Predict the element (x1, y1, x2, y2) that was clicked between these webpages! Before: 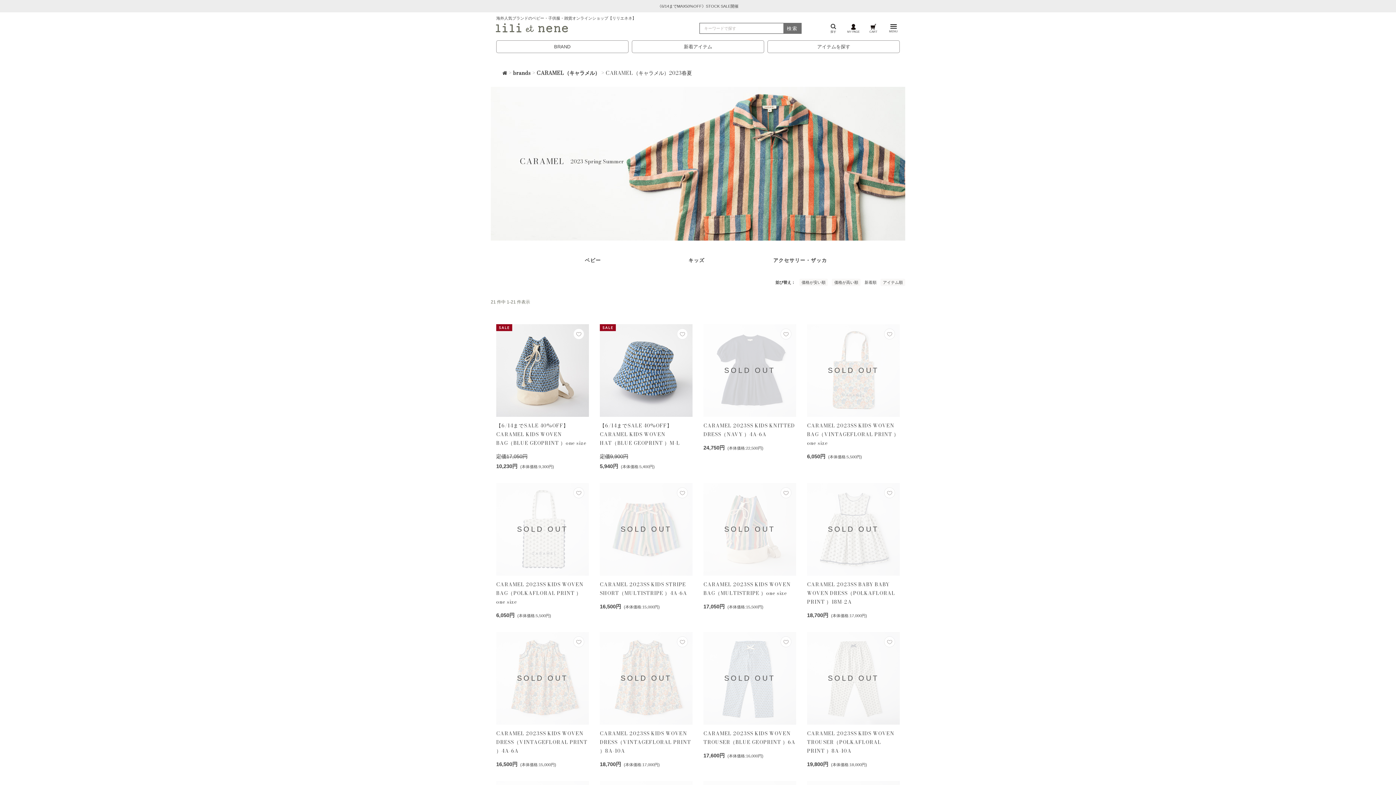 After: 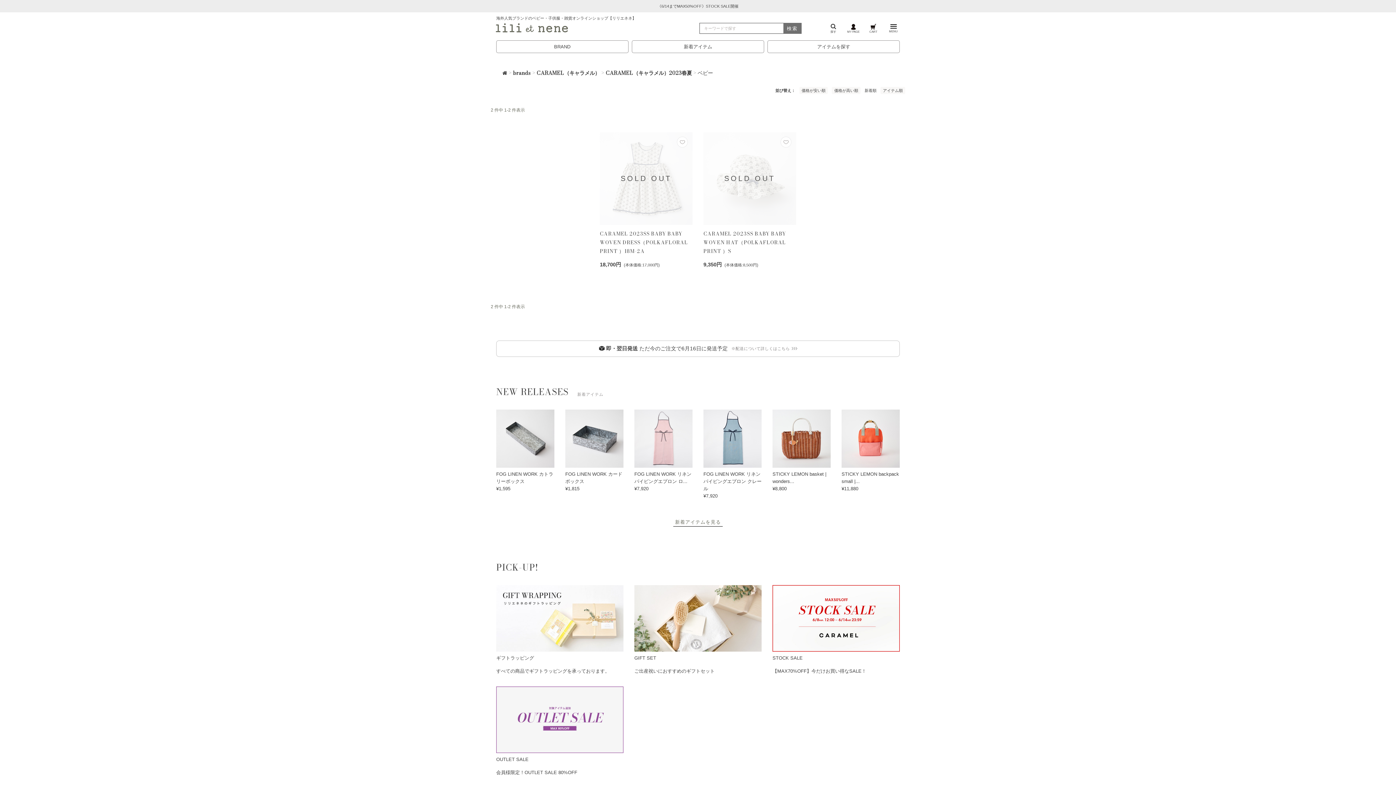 Action: bbox: (548, 251, 640, 269) label: ベビー